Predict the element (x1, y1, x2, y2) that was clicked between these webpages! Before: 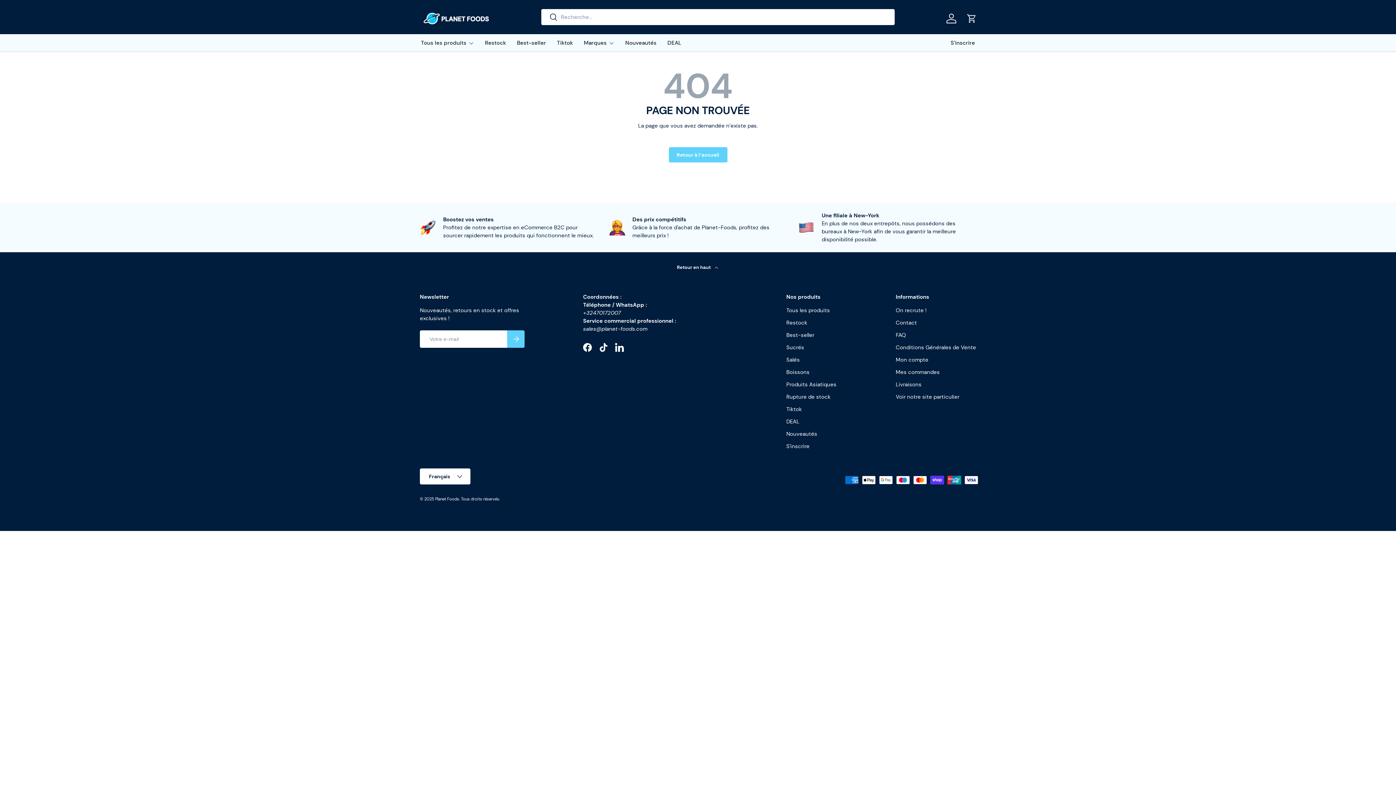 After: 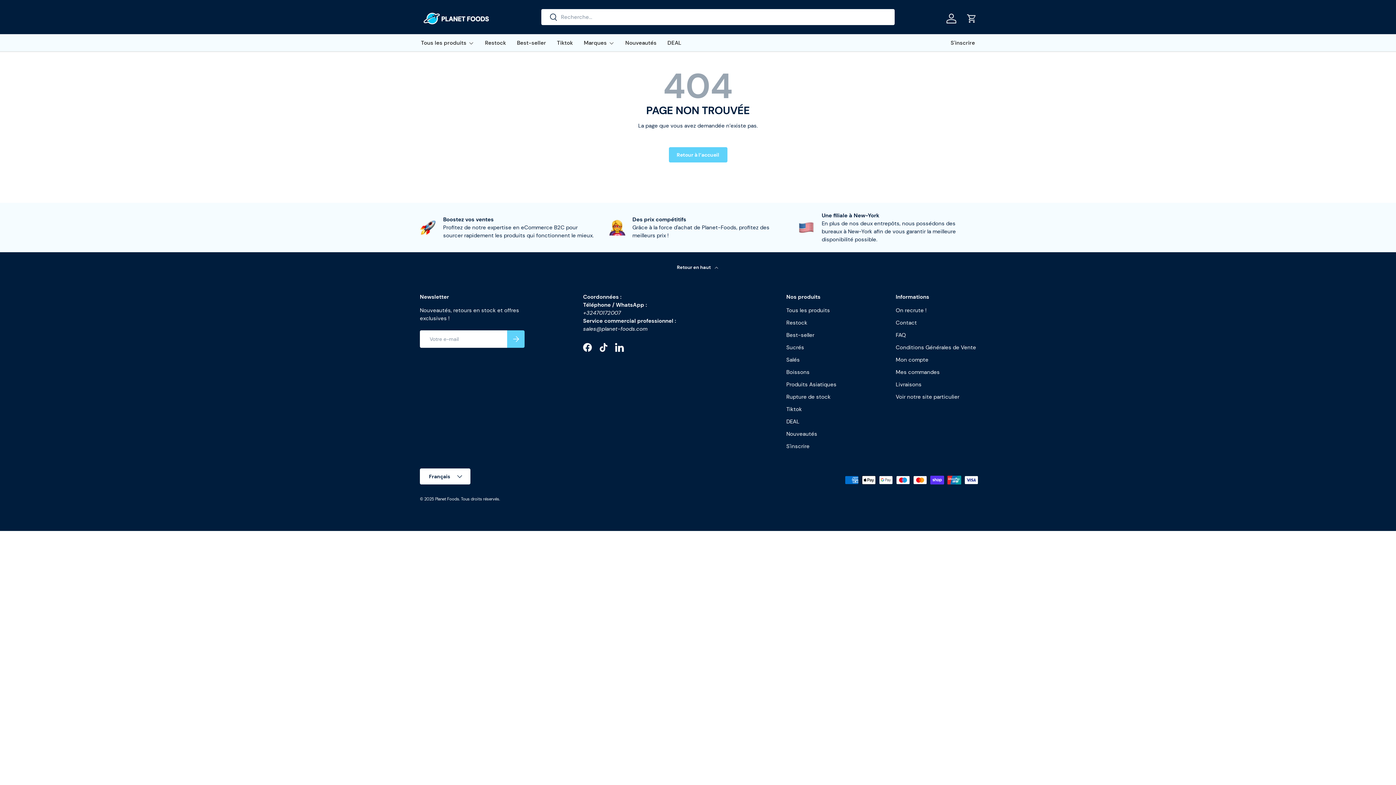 Action: bbox: (896, 306, 926, 314) label: On recrute !